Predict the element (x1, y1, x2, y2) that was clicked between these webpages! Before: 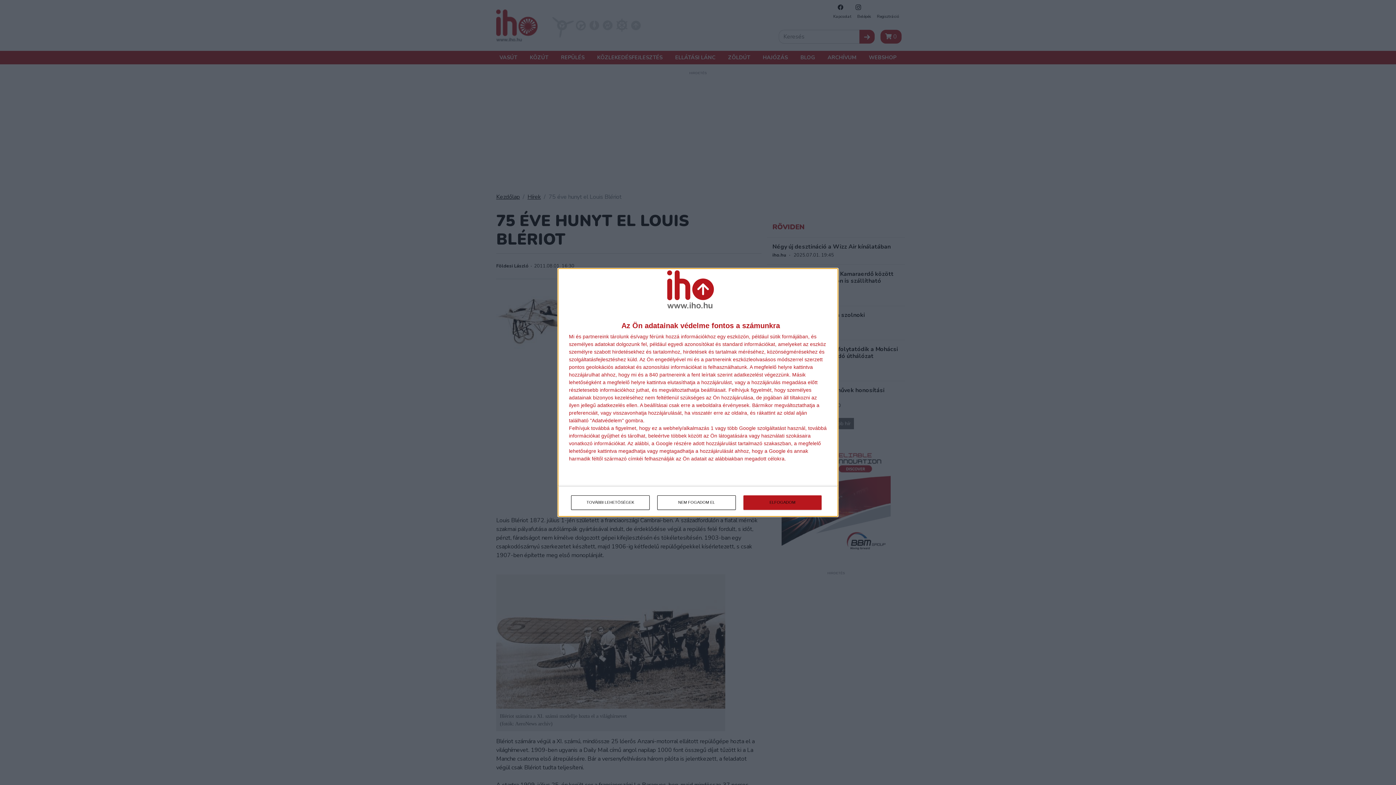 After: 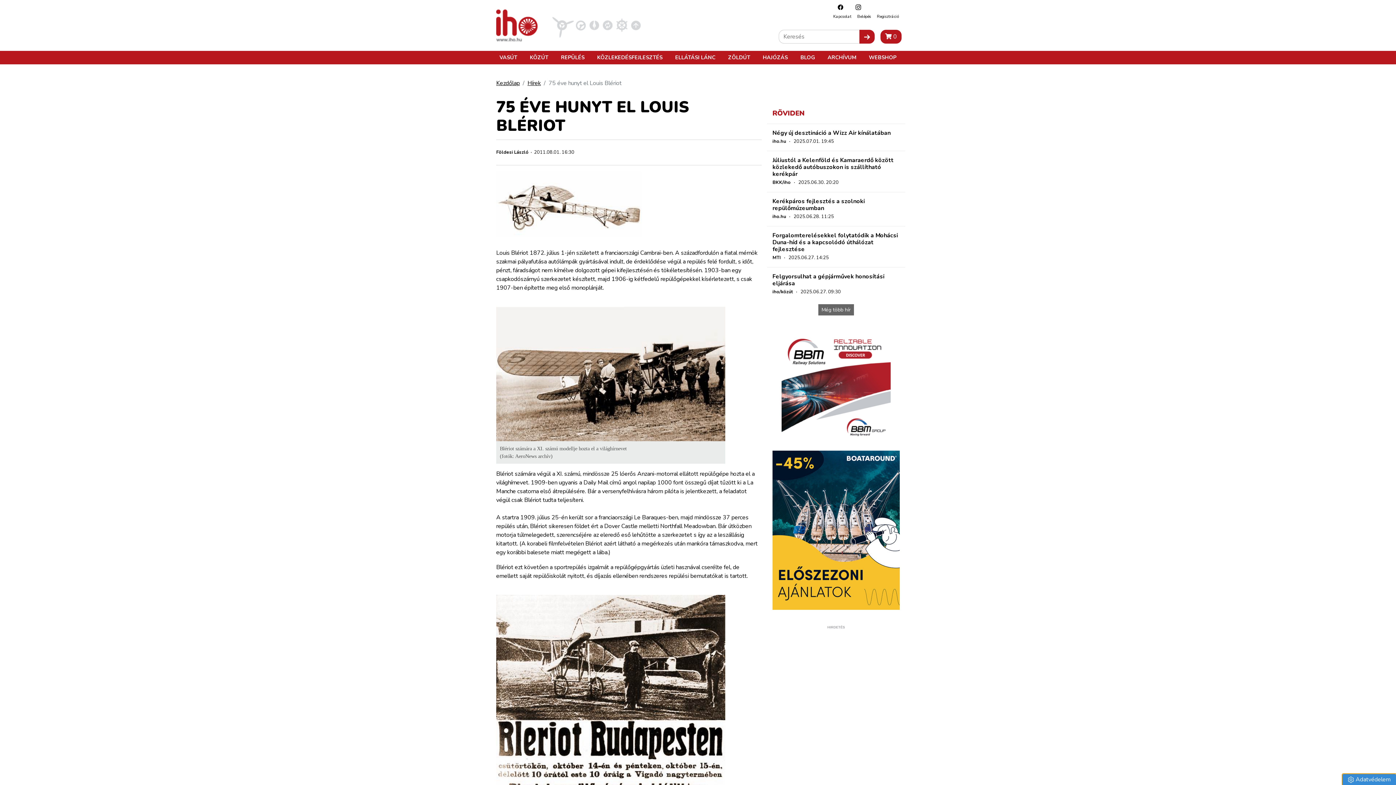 Action: label: ELFOGADOM bbox: (743, 495, 821, 510)